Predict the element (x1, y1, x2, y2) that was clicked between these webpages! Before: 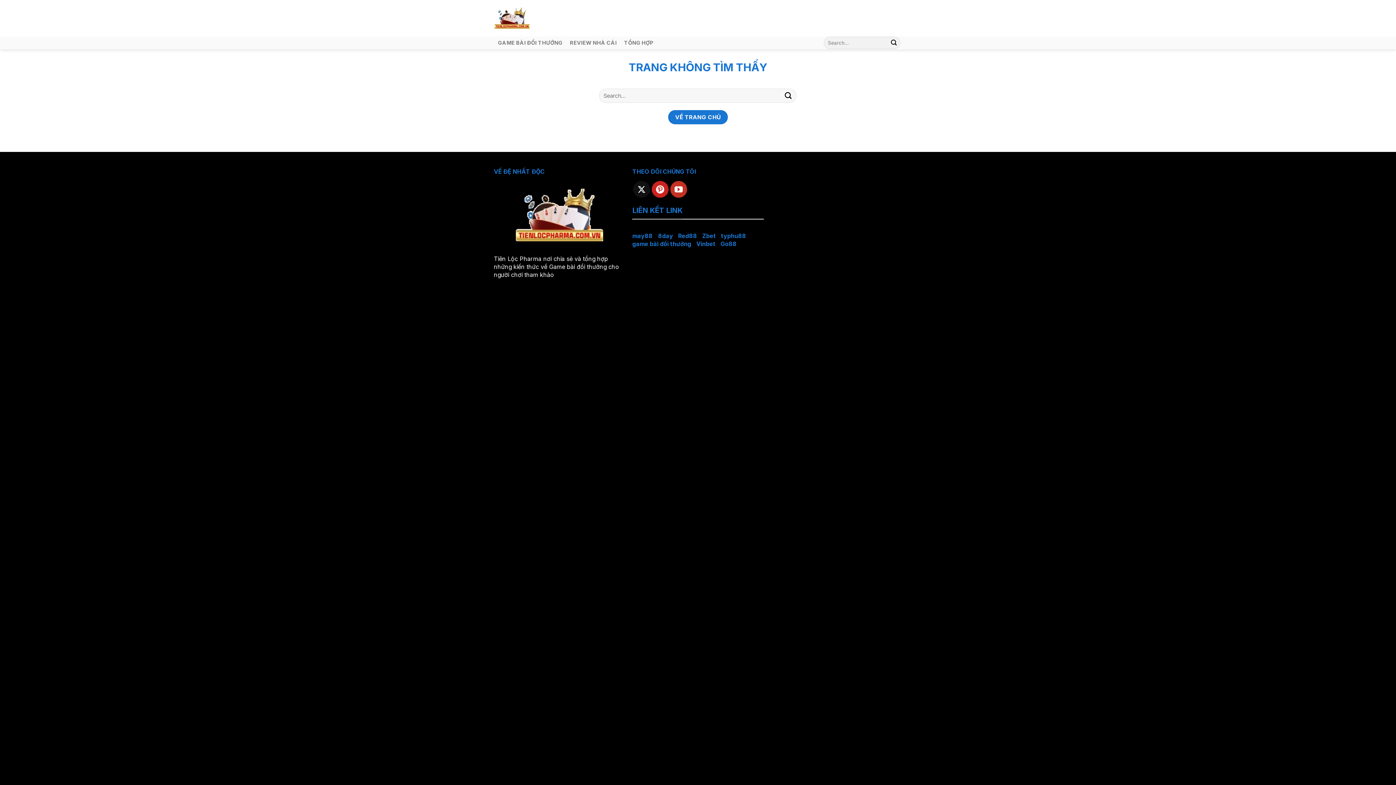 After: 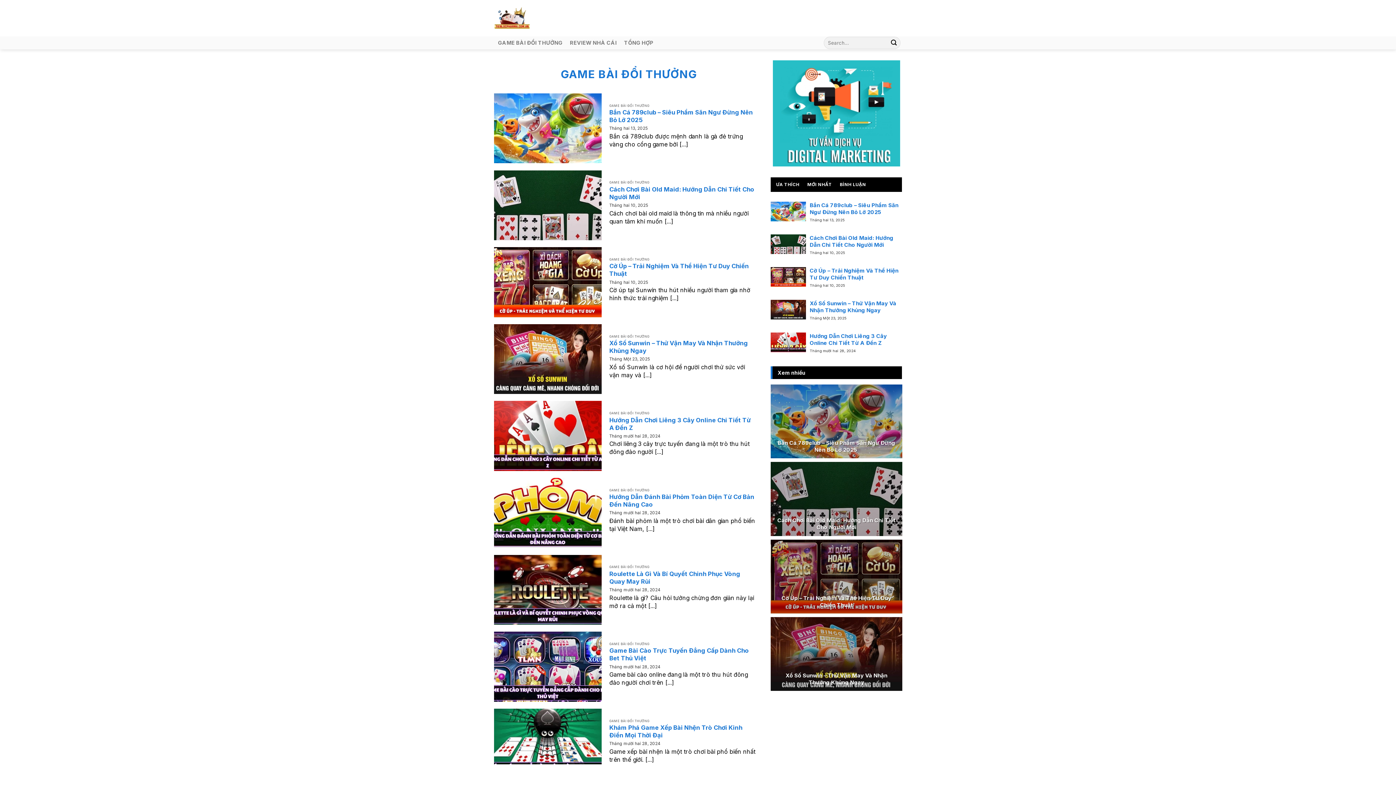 Action: bbox: (494, 0, 592, 36)